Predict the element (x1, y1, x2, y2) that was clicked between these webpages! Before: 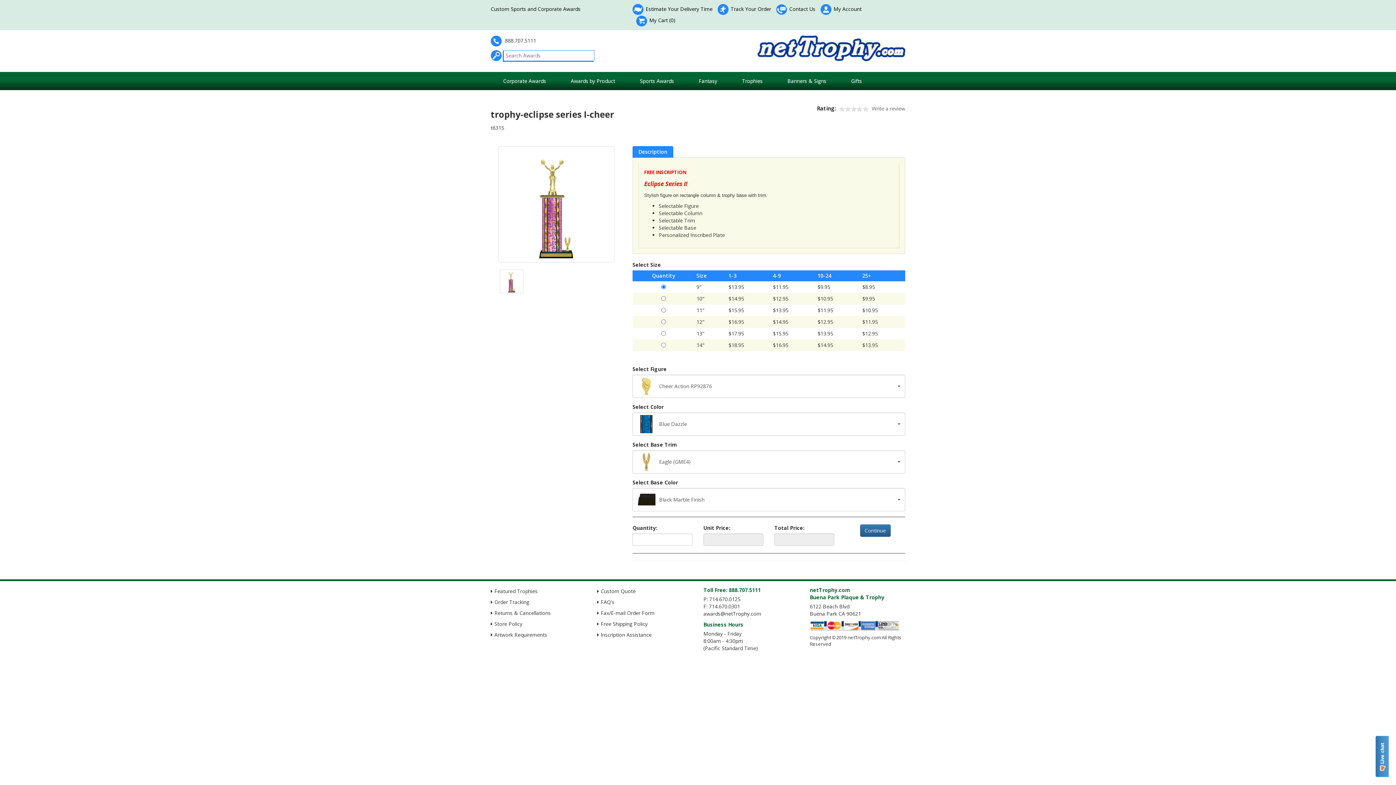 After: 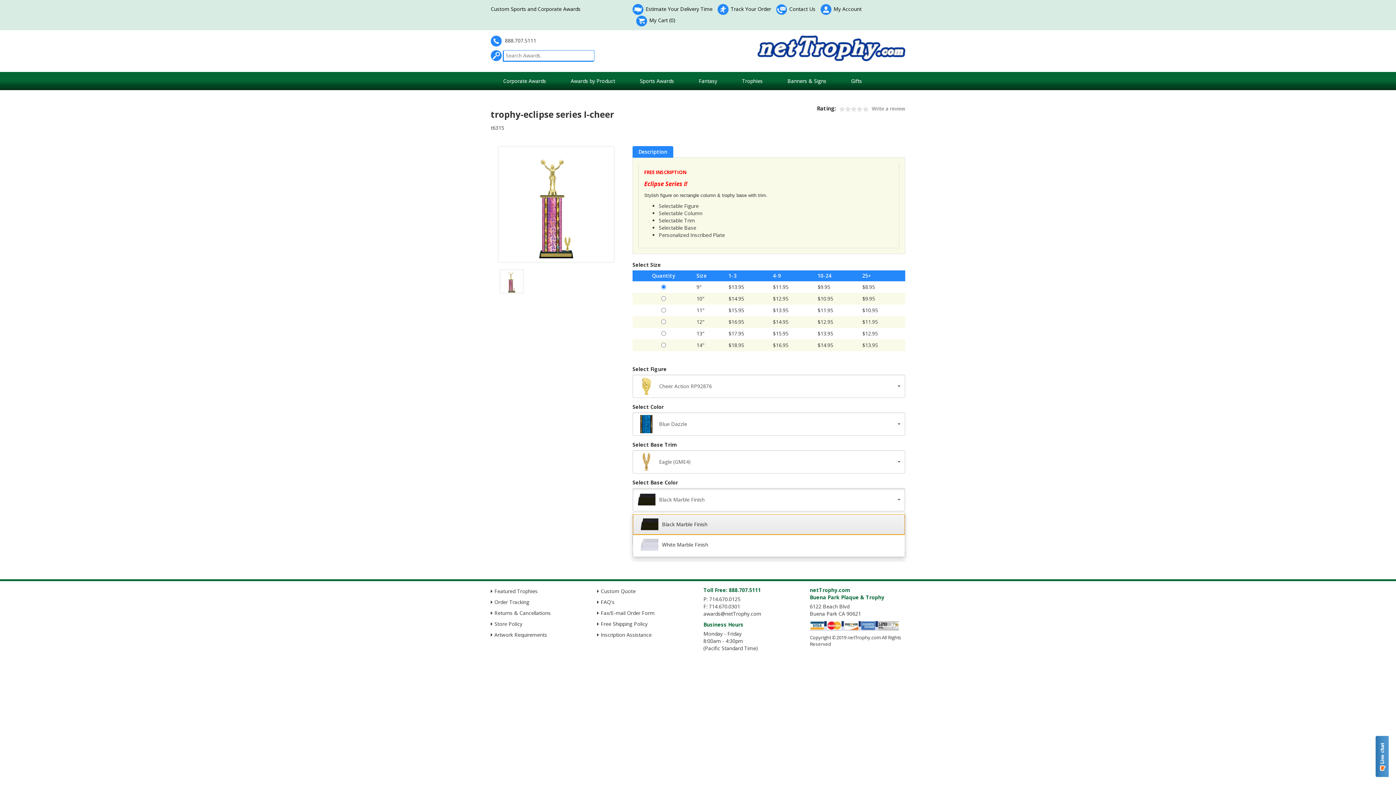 Action: label: 	Black Marble Finish
  bbox: (632, 488, 905, 511)